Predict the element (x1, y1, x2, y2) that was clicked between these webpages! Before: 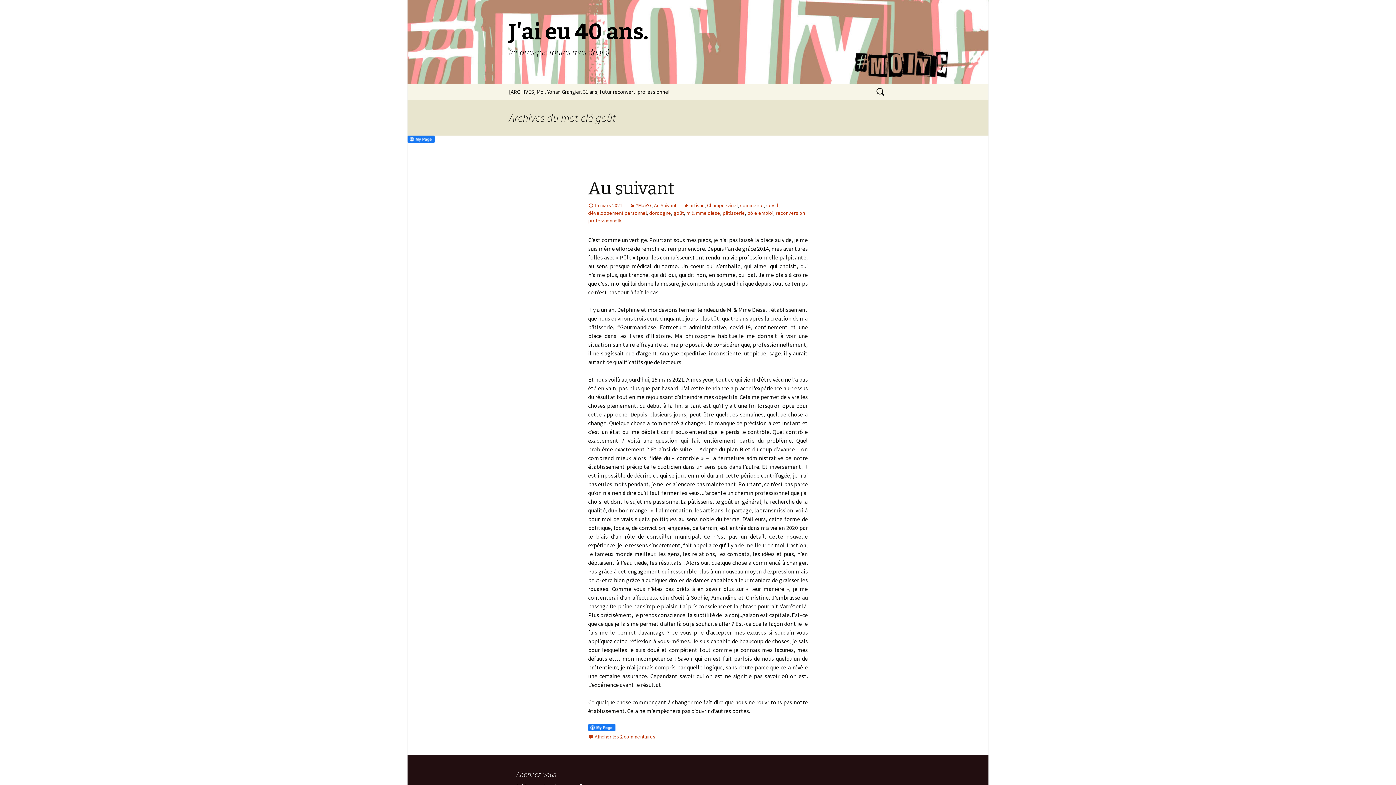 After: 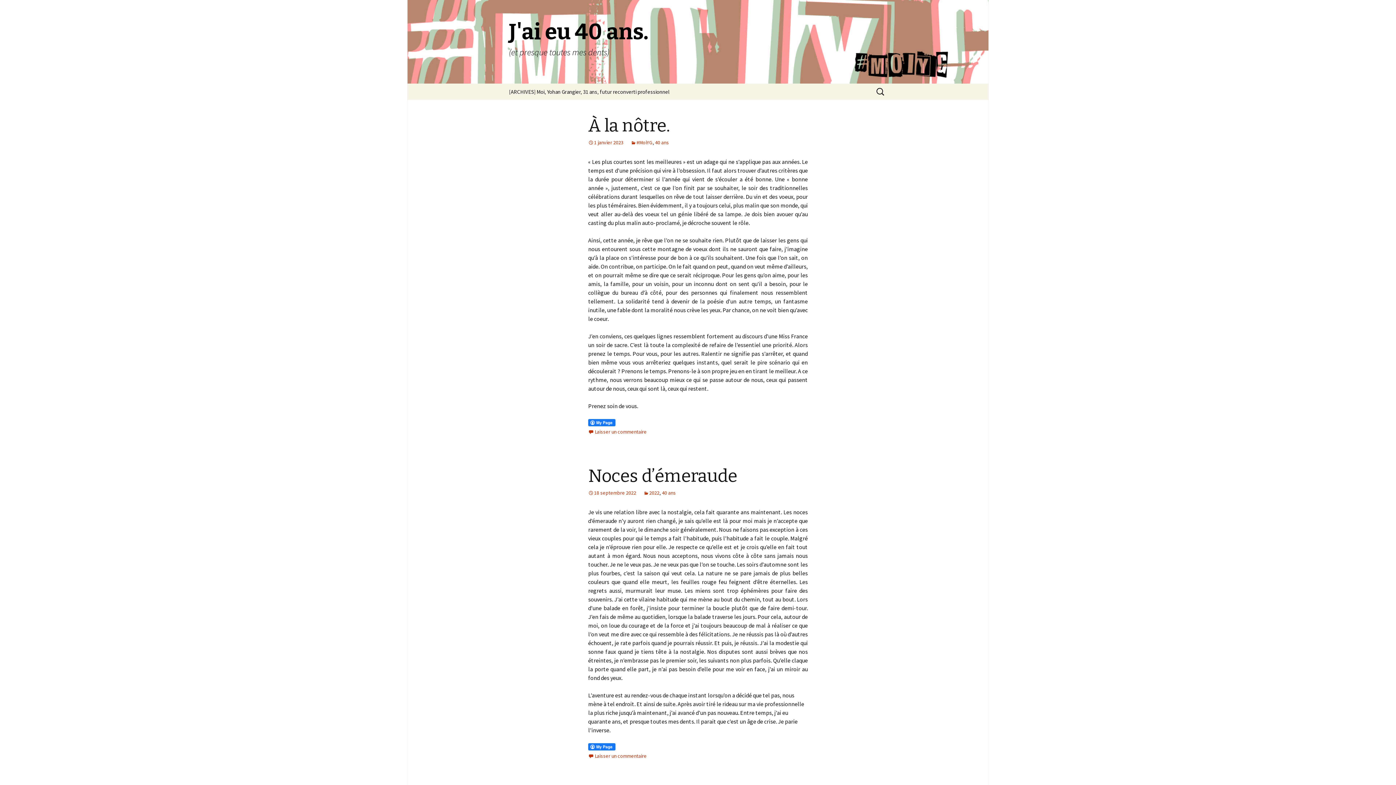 Action: bbox: (501, 0, 894, 83) label: J'ai eu 40 ans.
(et presque toutes mes dents)